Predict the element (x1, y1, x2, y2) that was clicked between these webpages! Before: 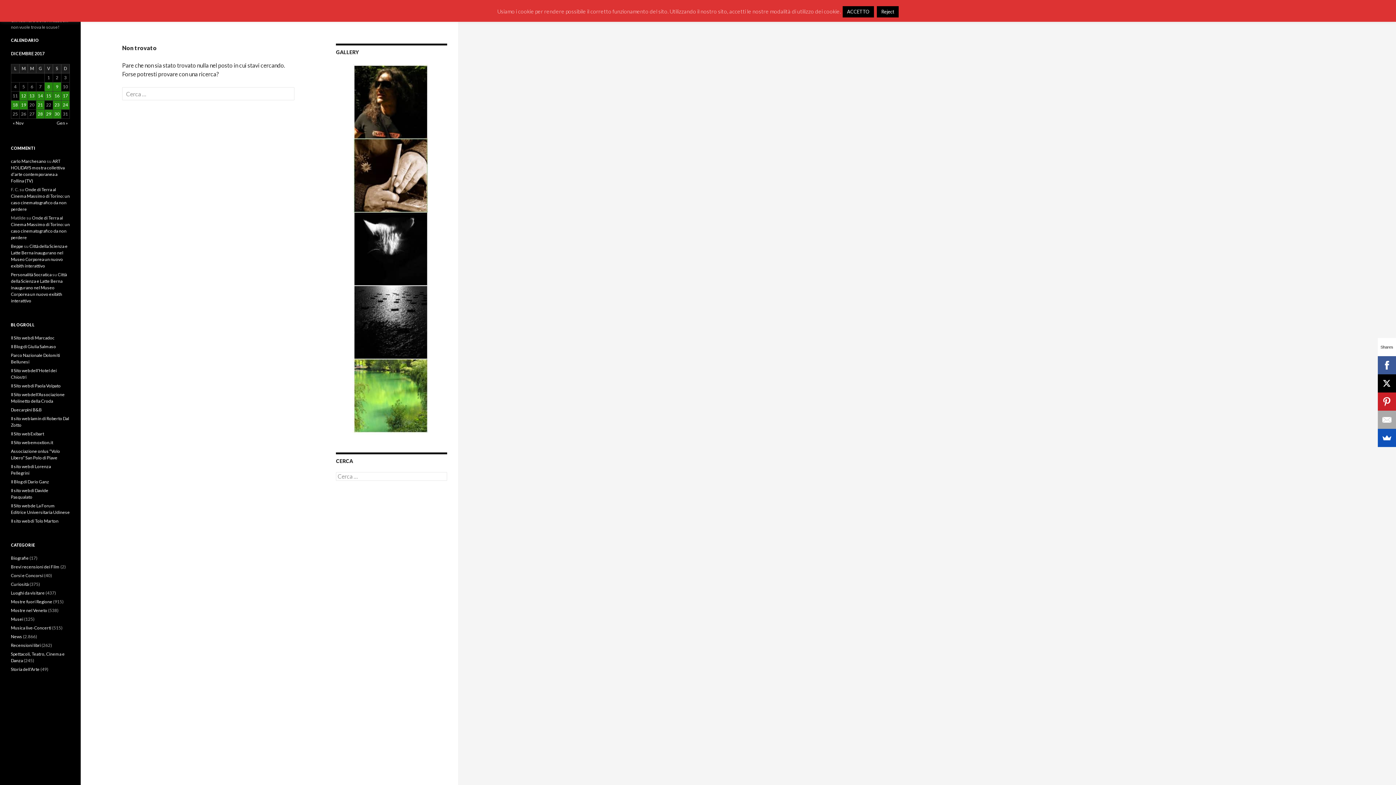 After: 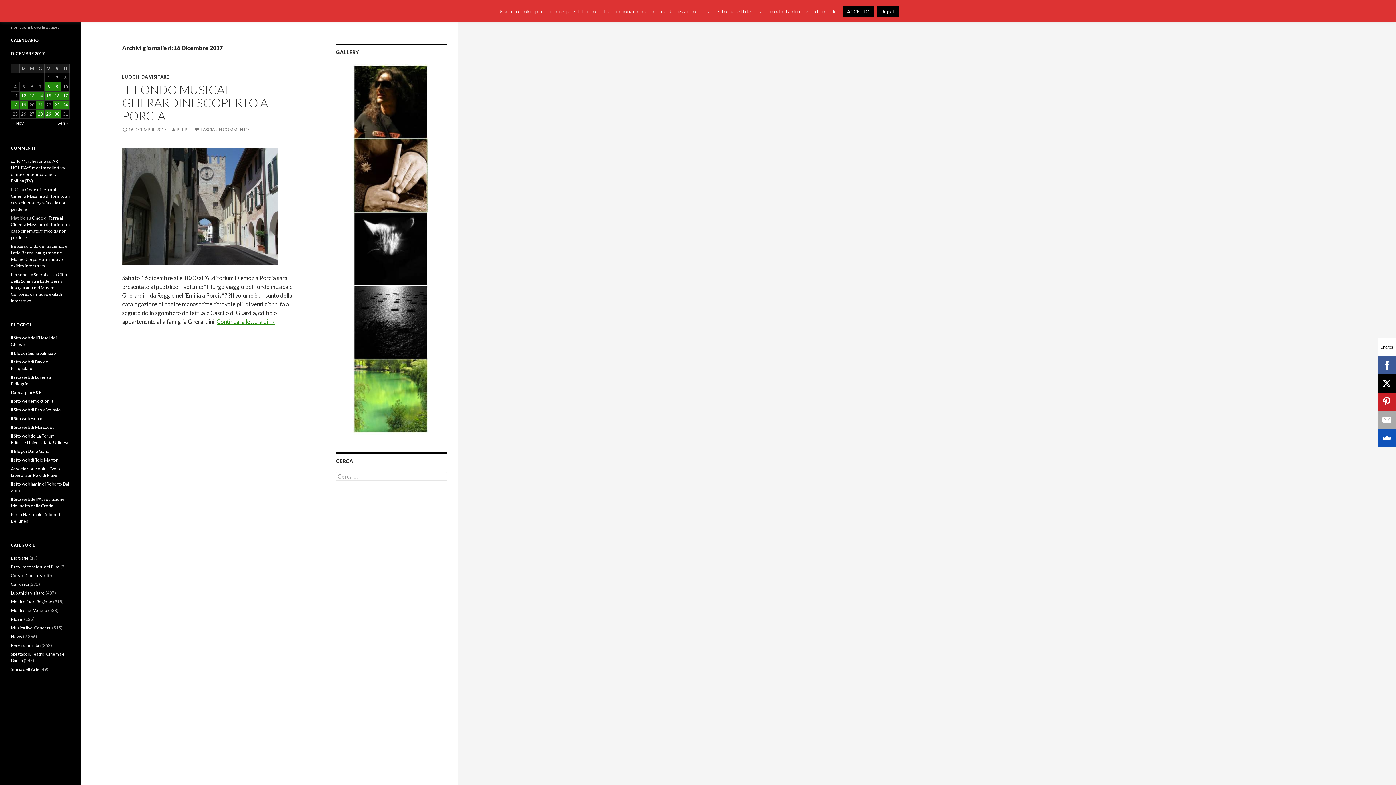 Action: label: Articoli pubblicati in 16 December 2017 bbox: (53, 91, 61, 100)